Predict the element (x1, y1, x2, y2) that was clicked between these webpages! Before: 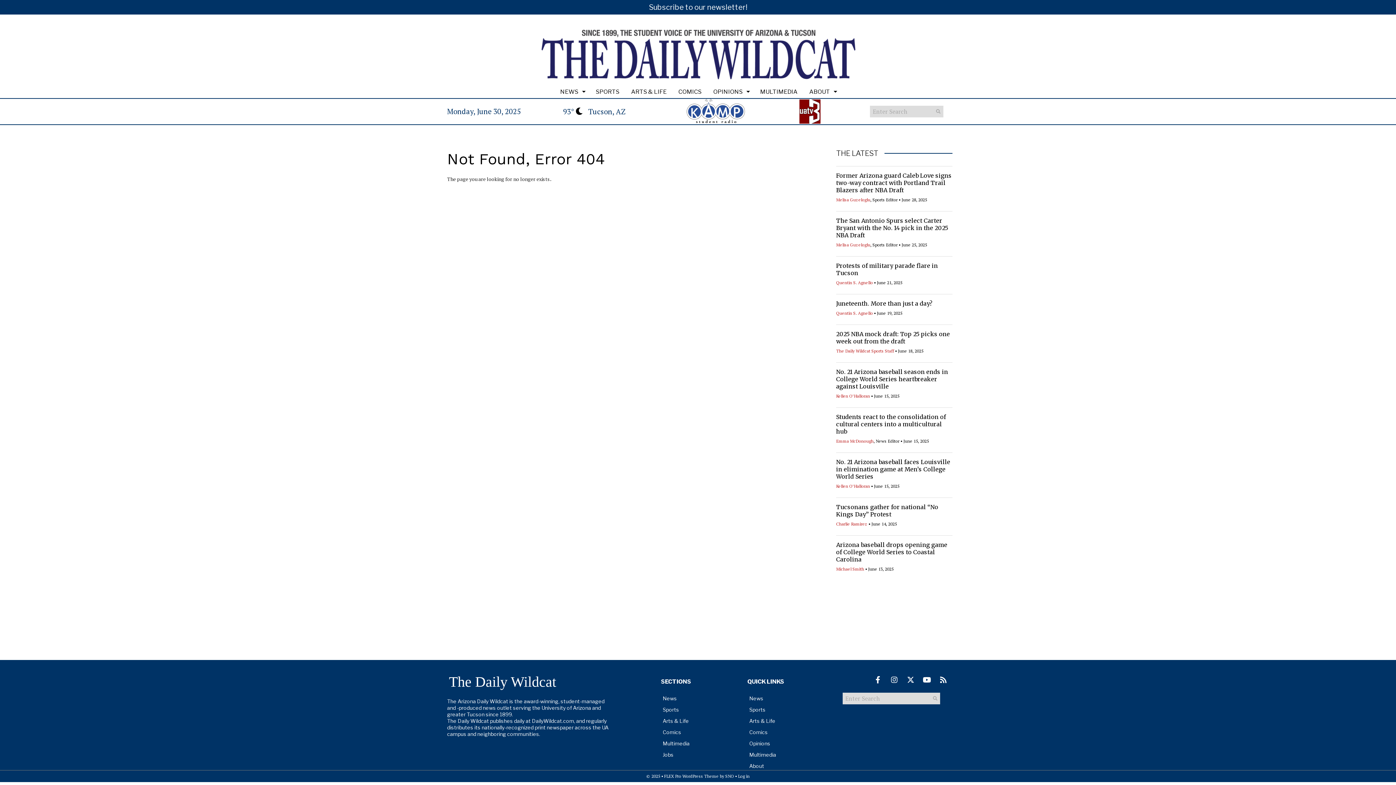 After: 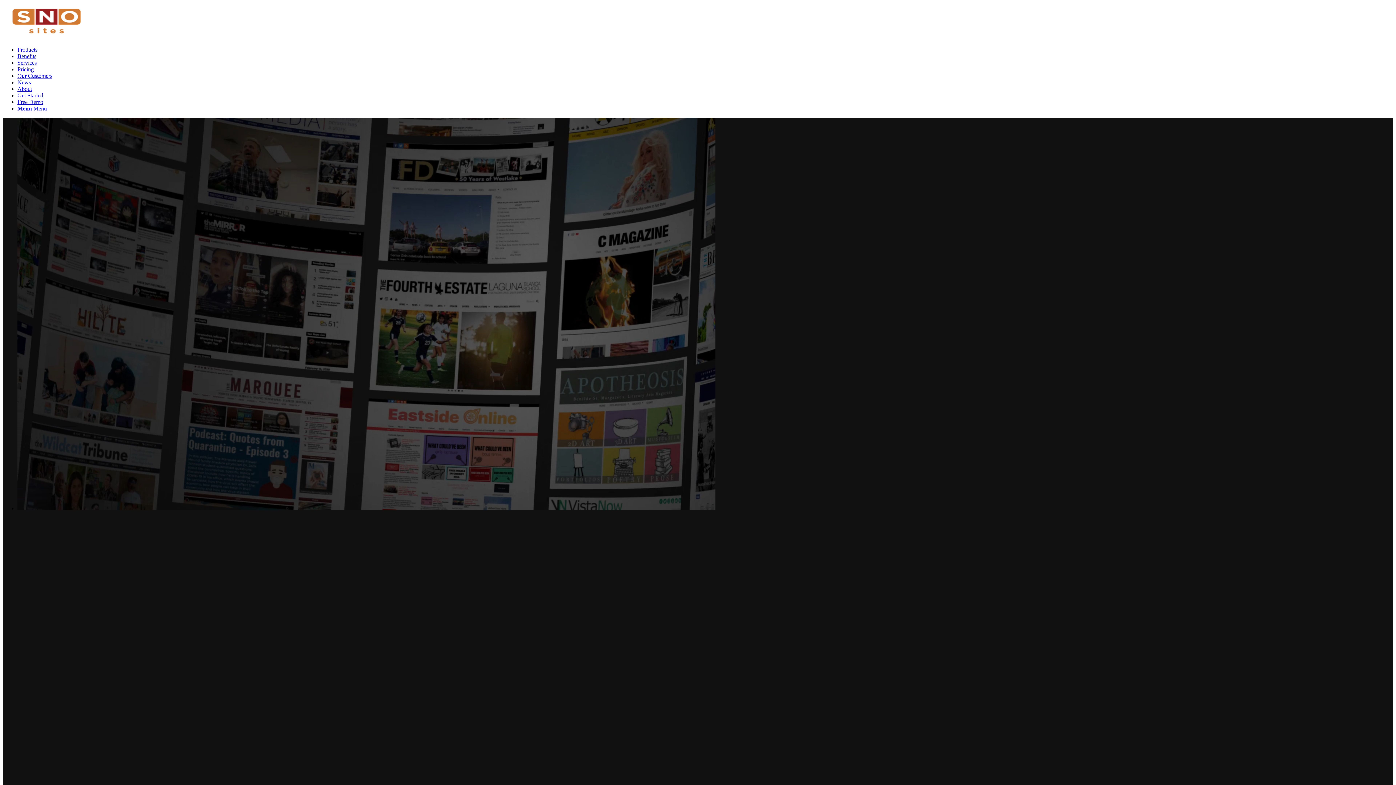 Action: label: SNO bbox: (725, 773, 734, 779)